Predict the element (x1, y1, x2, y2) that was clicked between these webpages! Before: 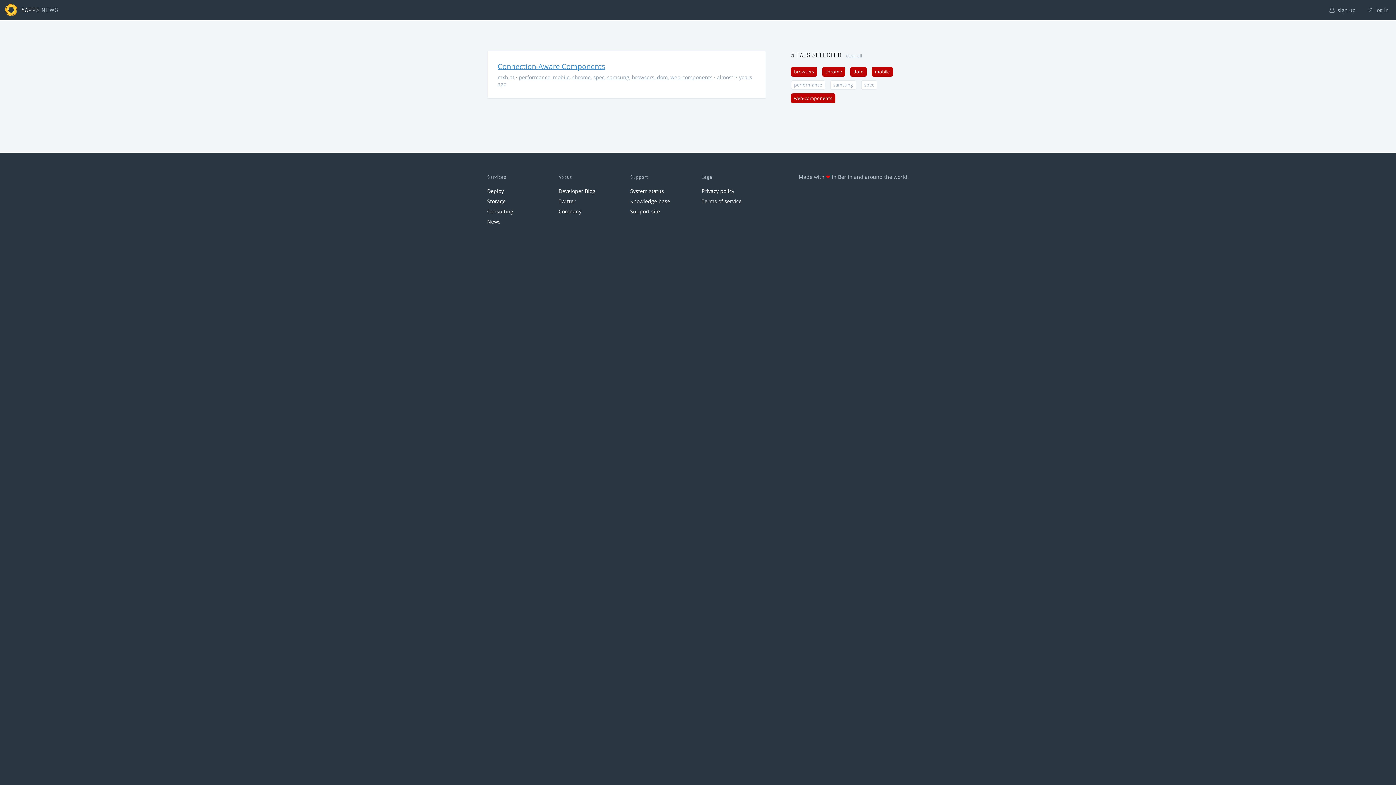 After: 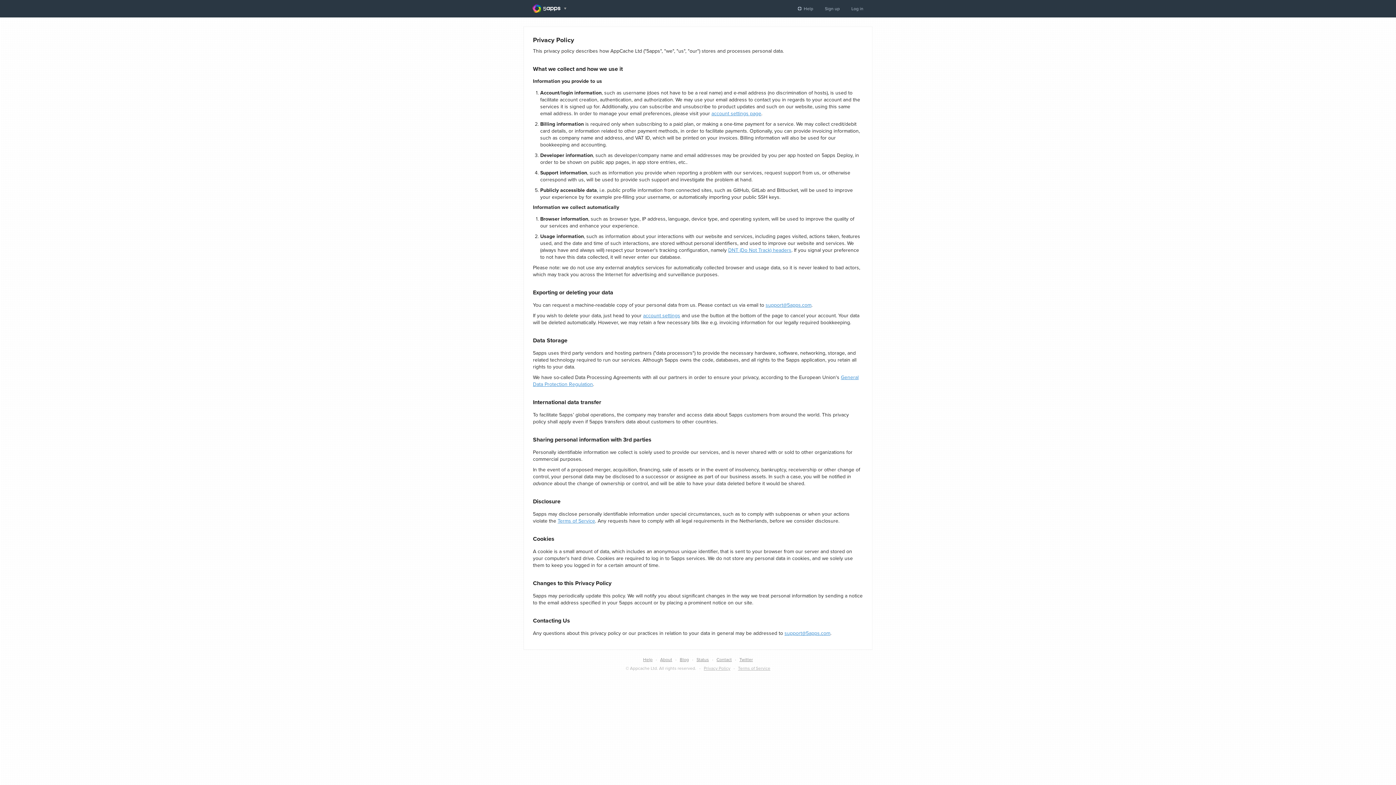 Action: bbox: (701, 187, 734, 194) label: Privacy policy